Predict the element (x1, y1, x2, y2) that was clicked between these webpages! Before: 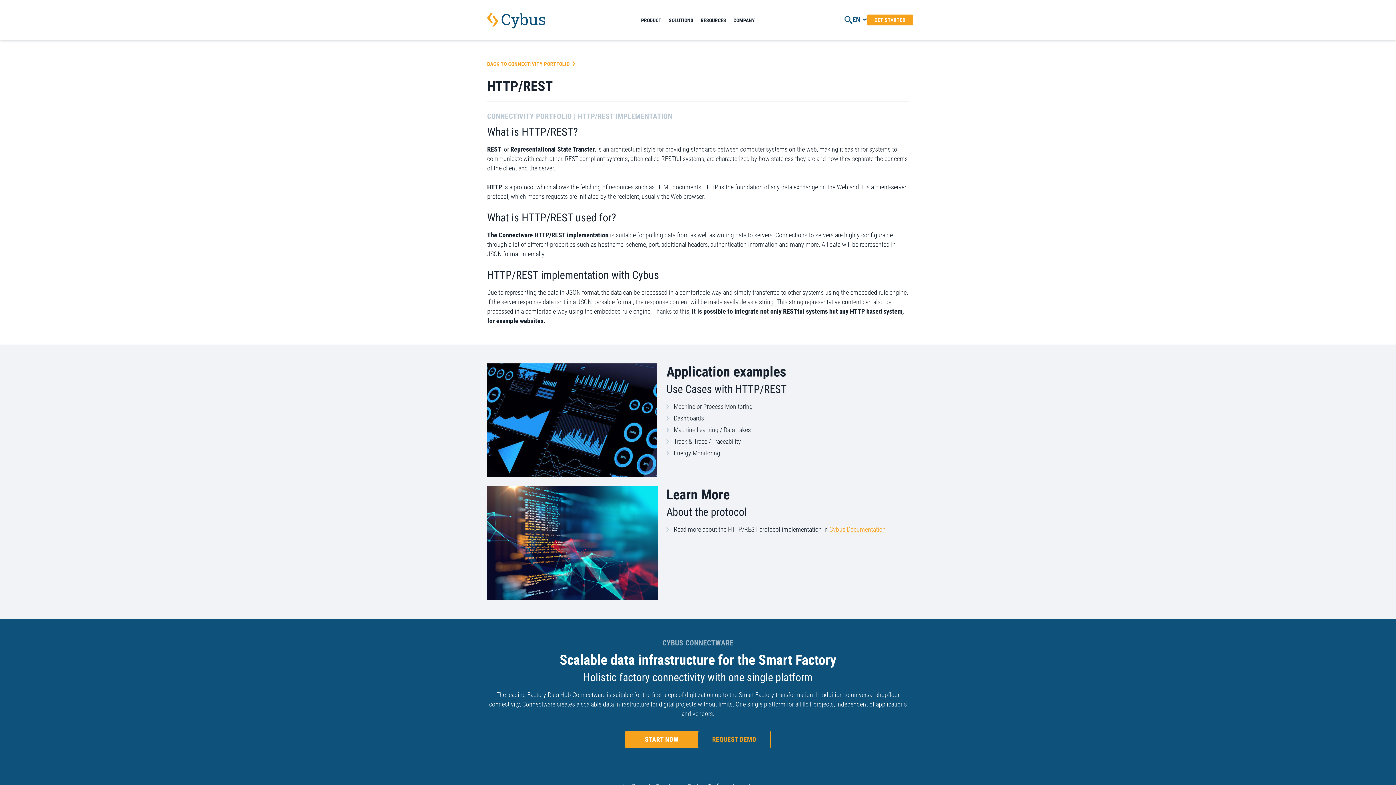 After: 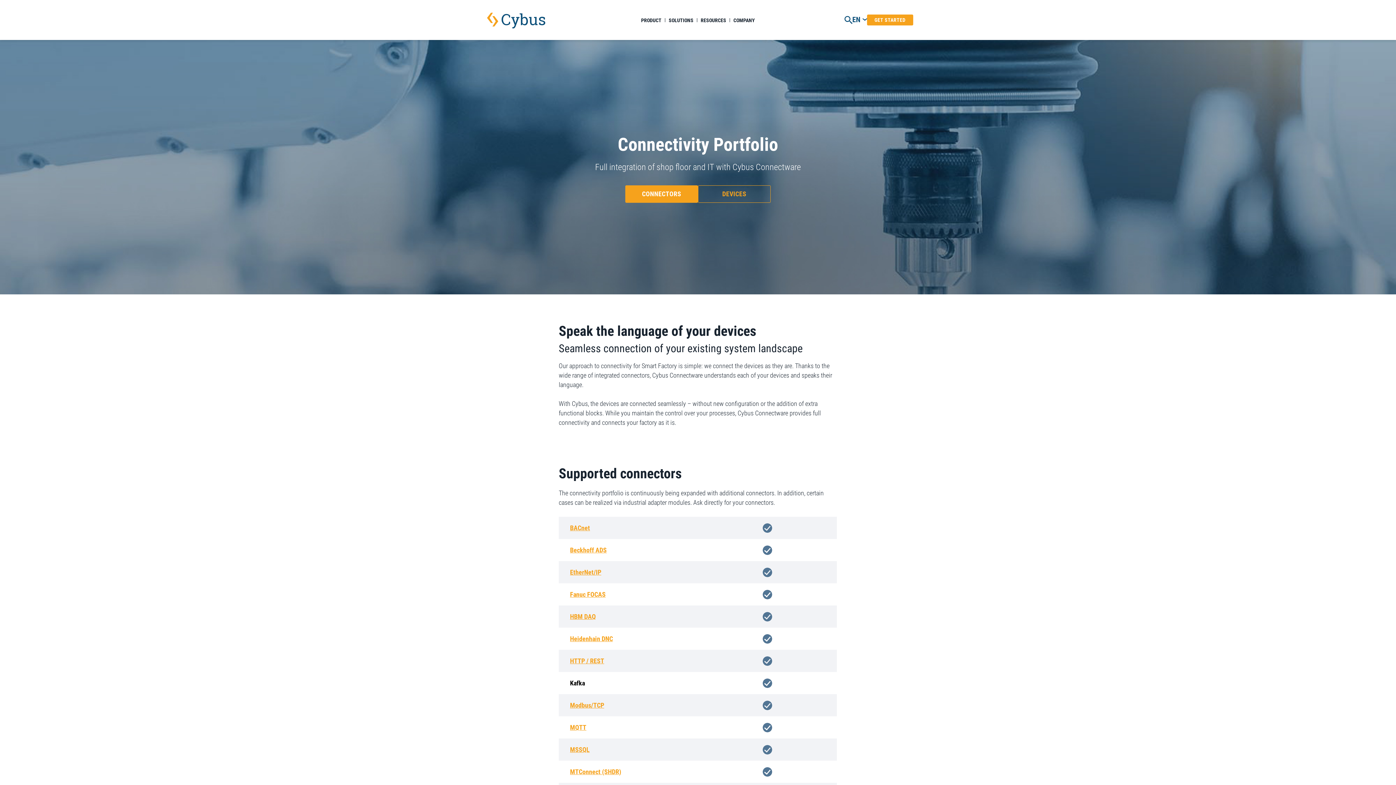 Action: label: BACK TO CONNECTIVITY PORTFOLIO bbox: (487, 59, 576, 68)